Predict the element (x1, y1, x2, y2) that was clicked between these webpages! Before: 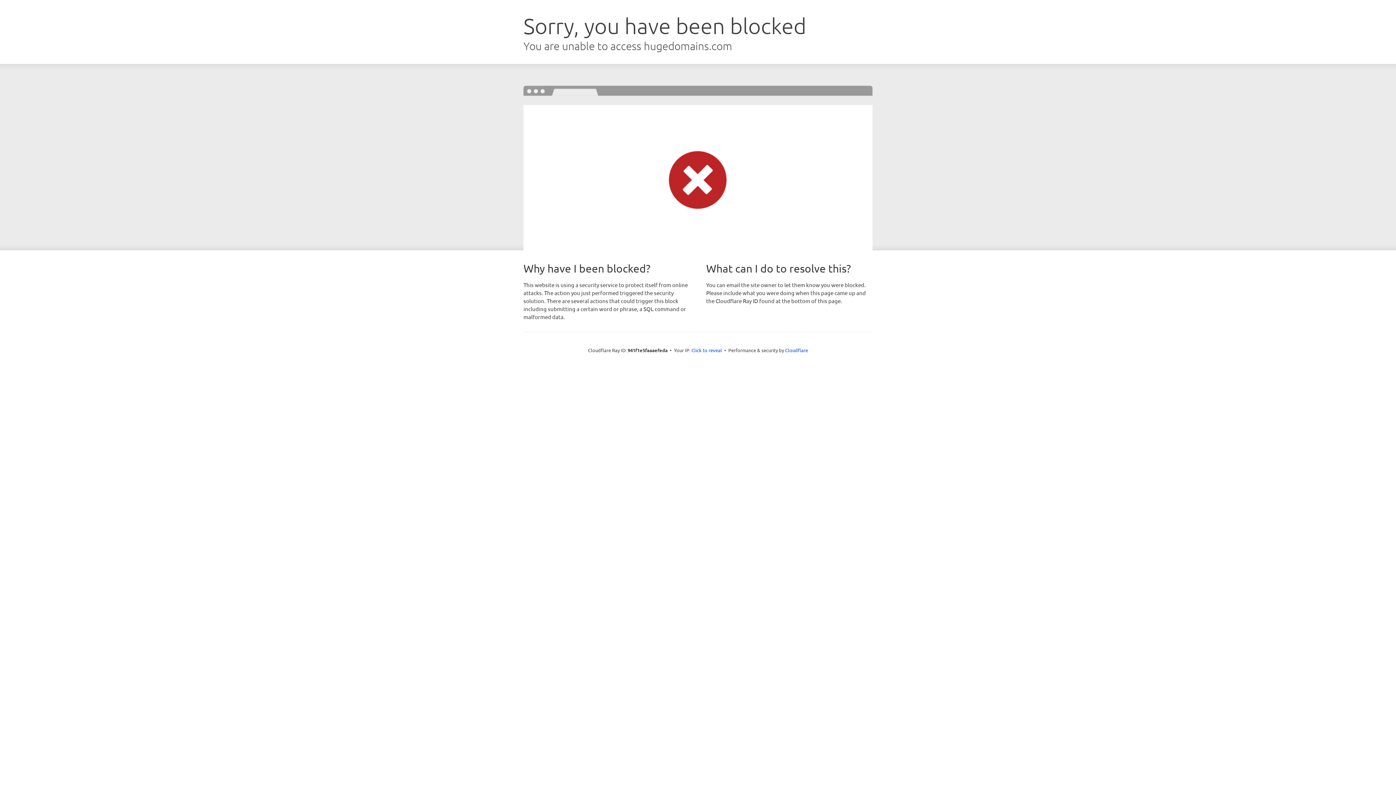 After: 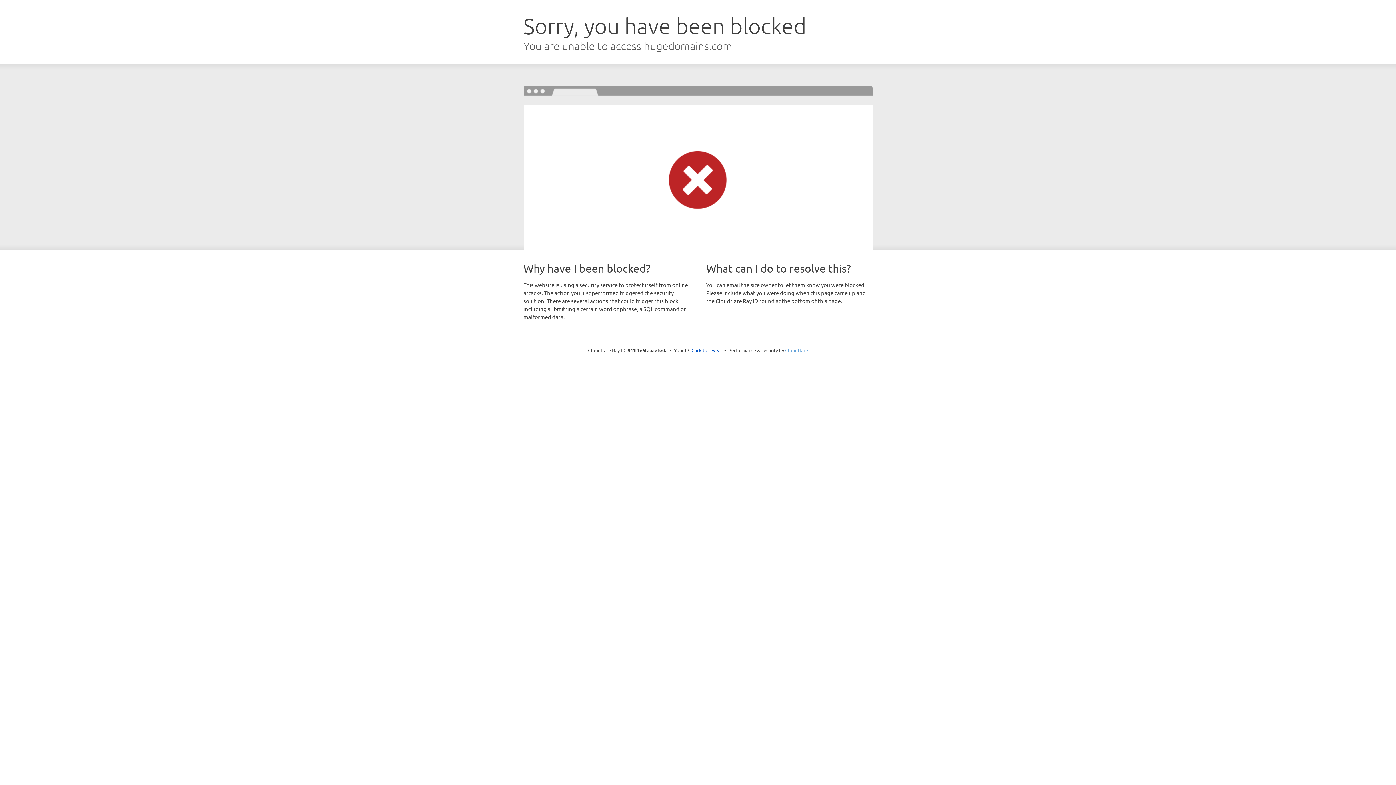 Action: label: Cloudflare bbox: (785, 347, 808, 353)